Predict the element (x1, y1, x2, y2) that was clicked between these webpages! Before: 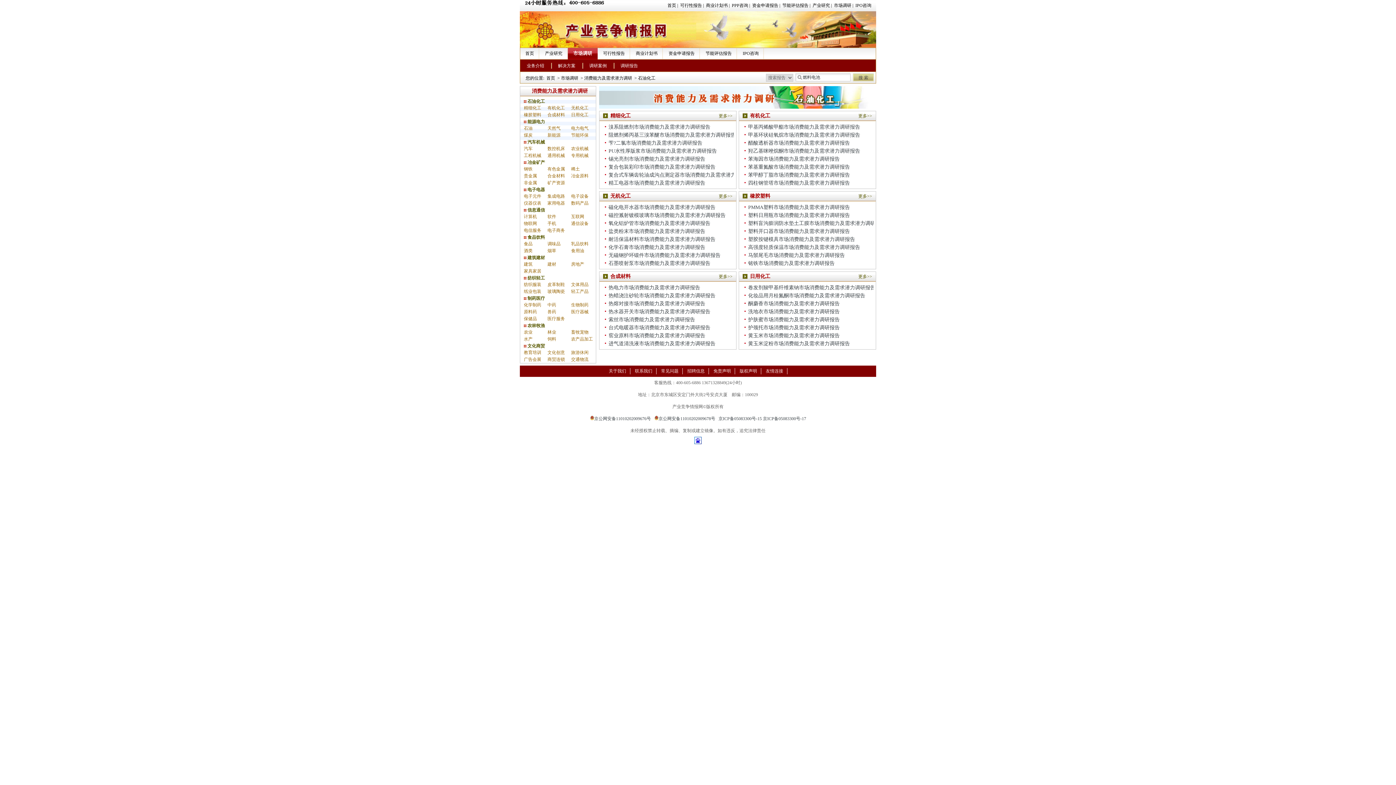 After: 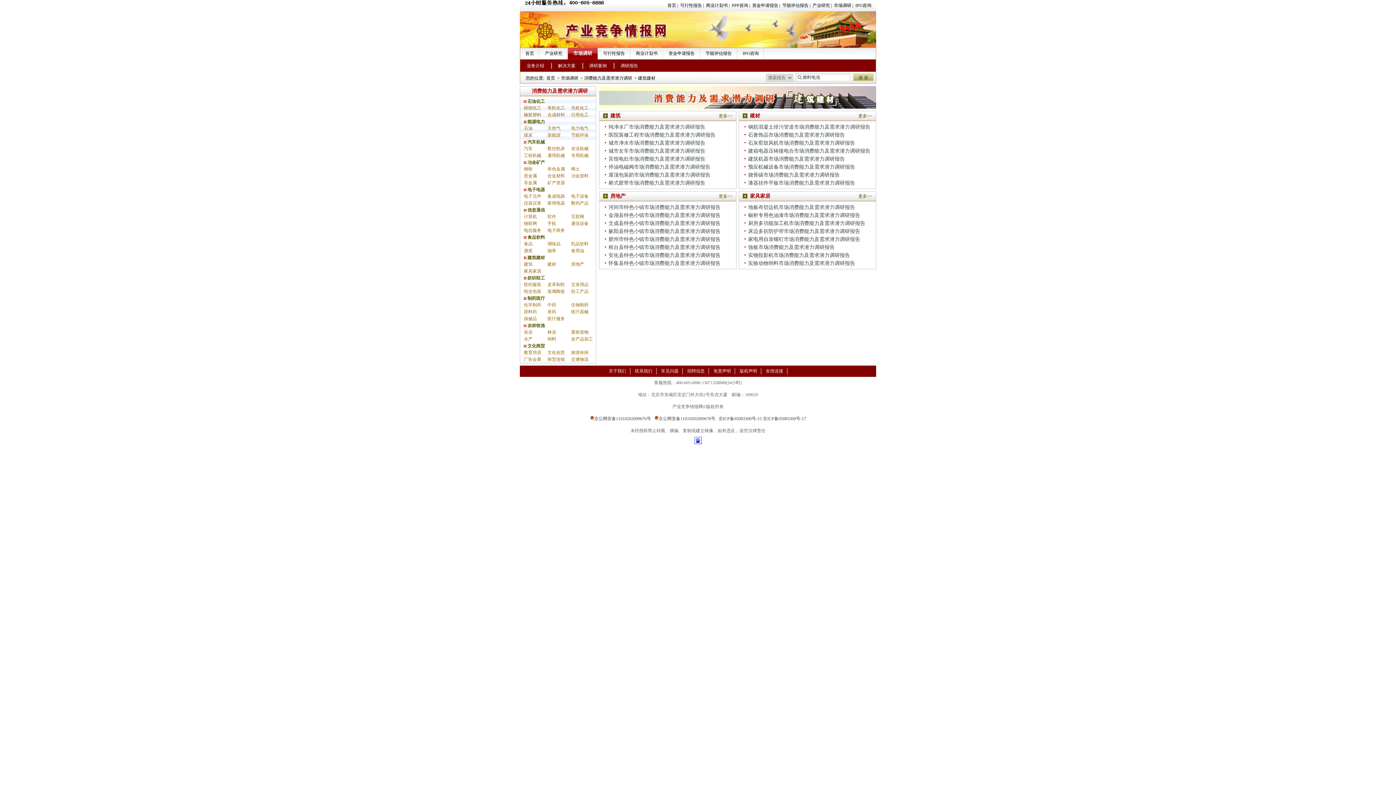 Action: bbox: (524, 255, 545, 260) label:  建筑建材